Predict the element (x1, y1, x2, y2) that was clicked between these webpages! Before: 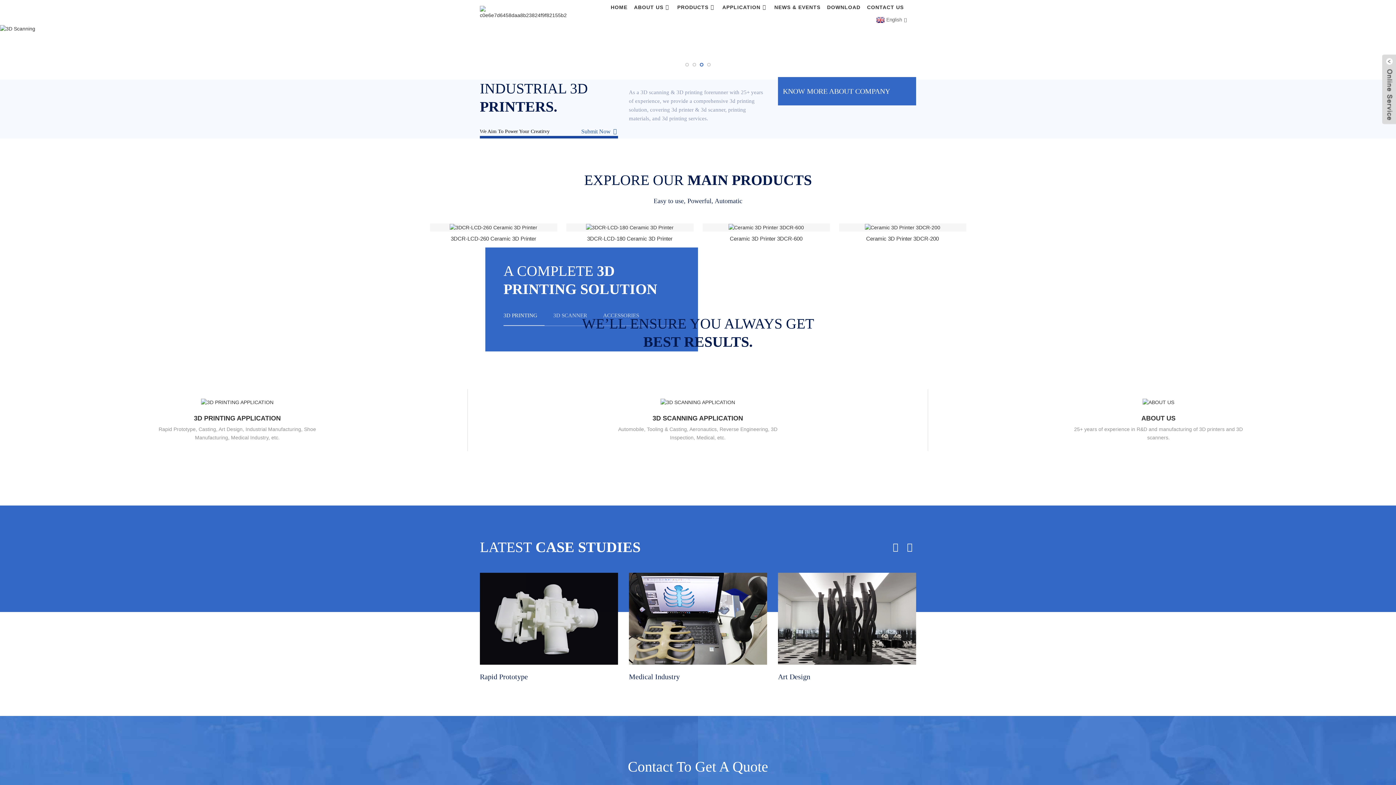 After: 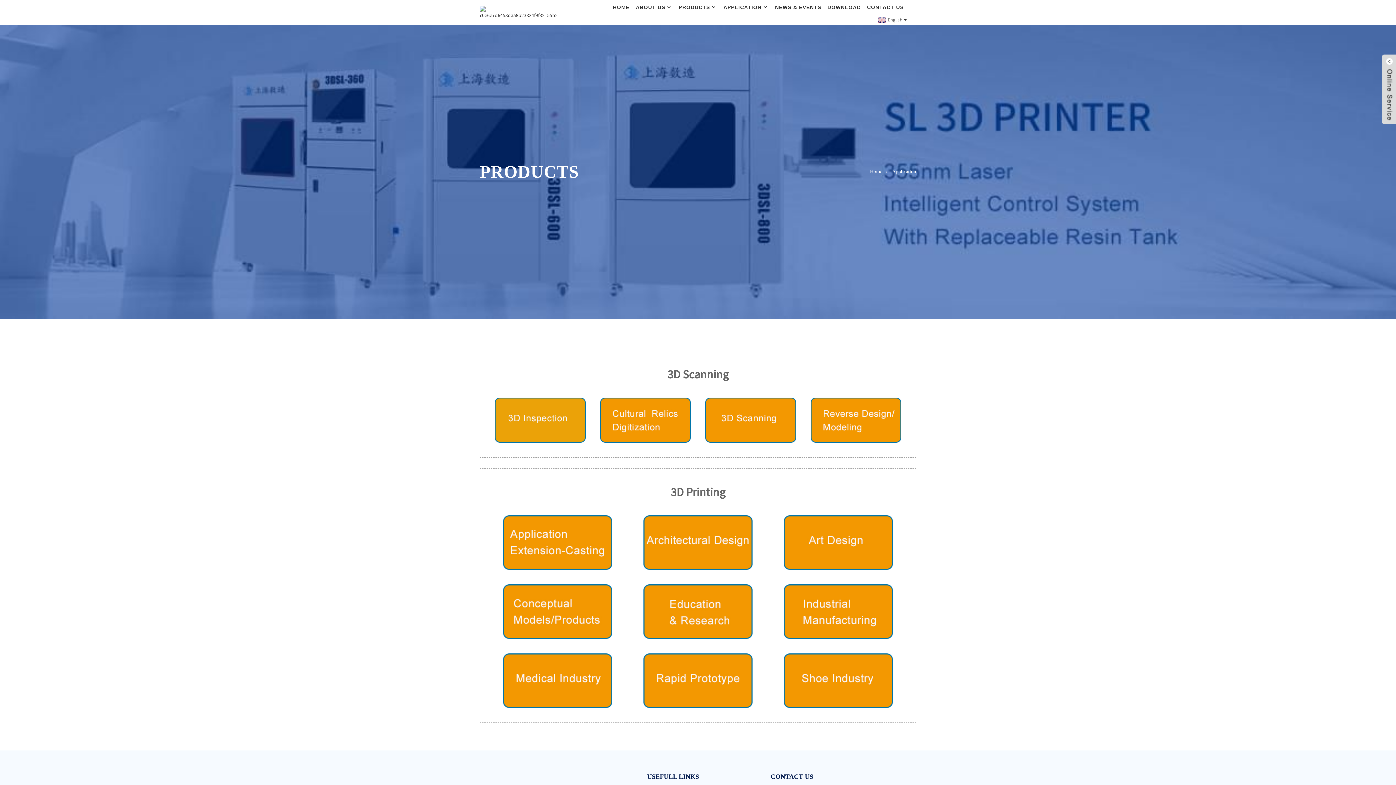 Action: bbox: (201, 398, 273, 413)